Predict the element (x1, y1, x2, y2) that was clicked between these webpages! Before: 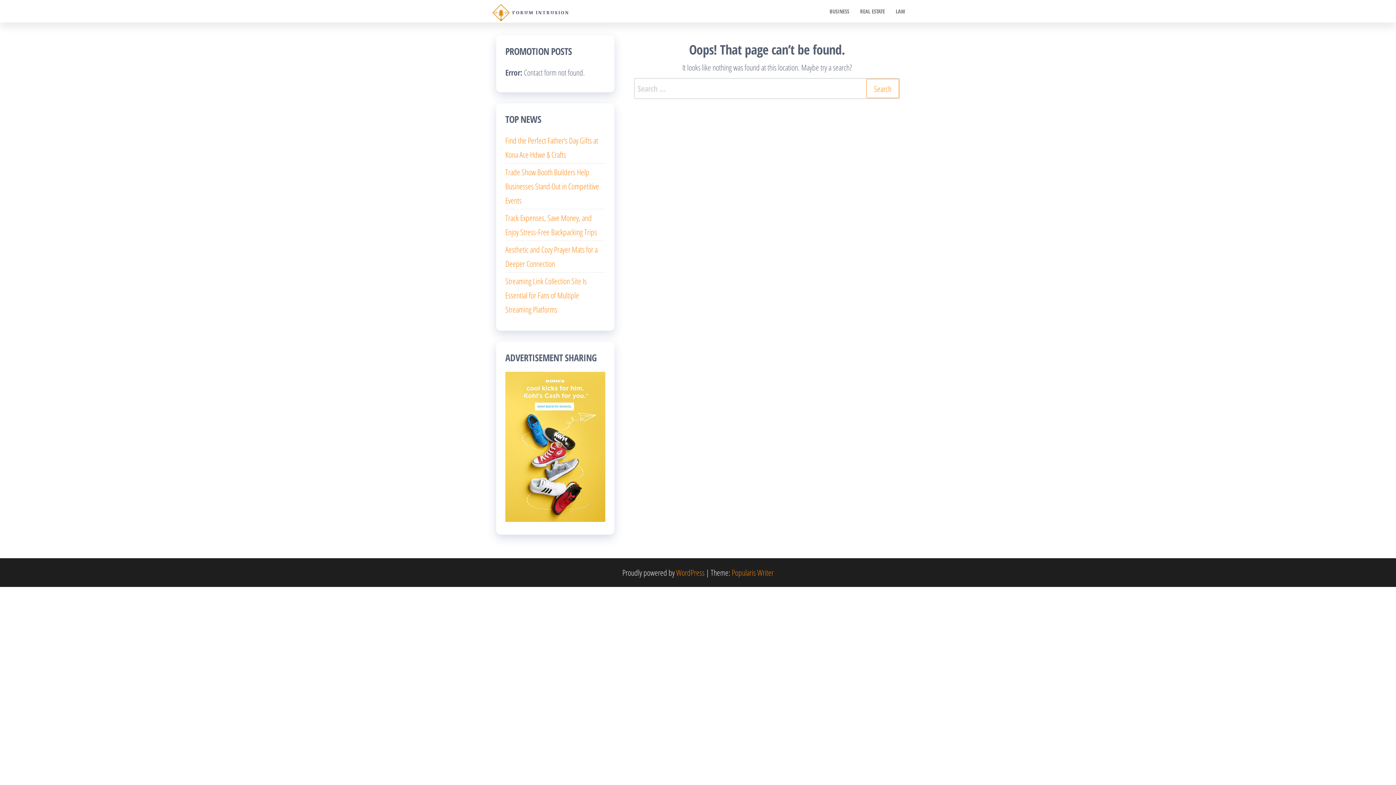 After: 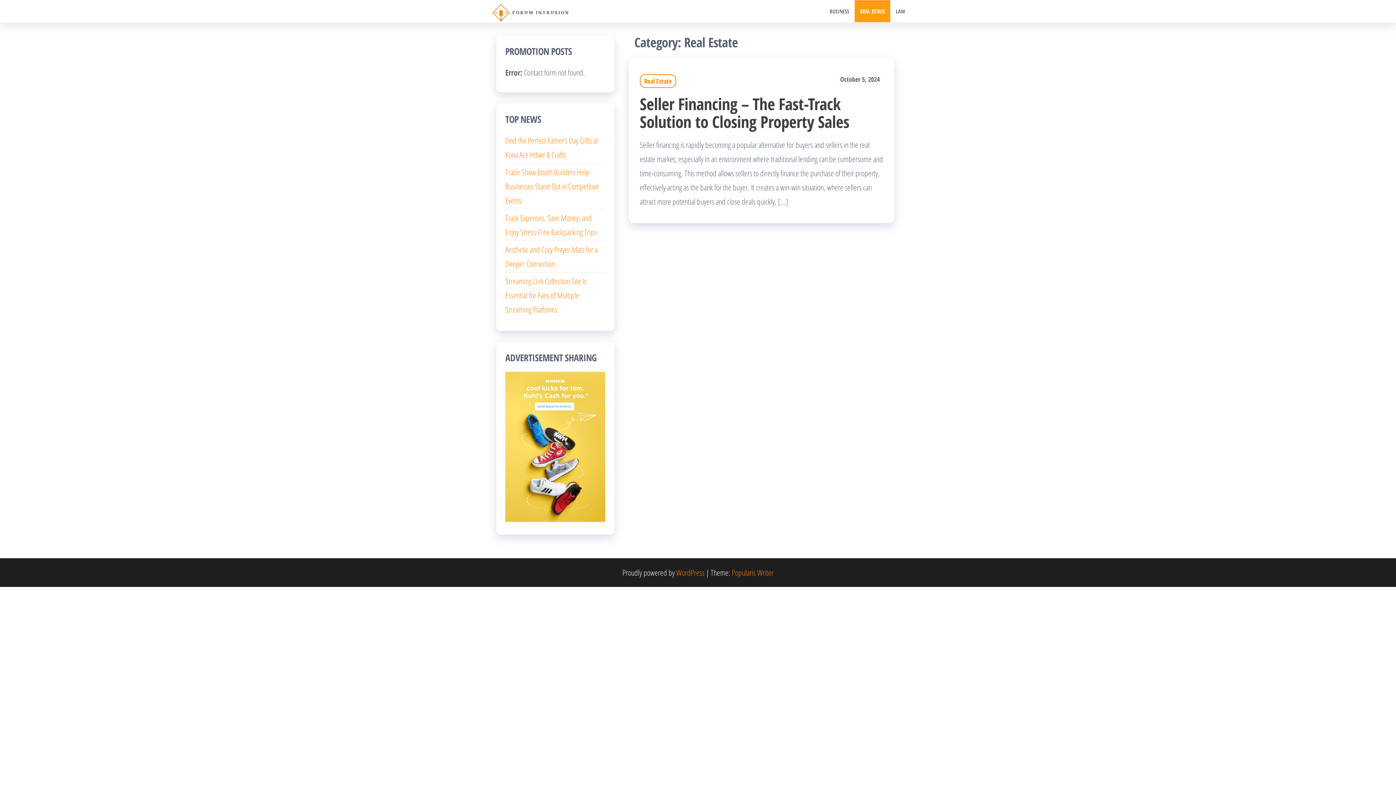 Action: label: REAL ESTATE bbox: (854, 0, 890, 22)